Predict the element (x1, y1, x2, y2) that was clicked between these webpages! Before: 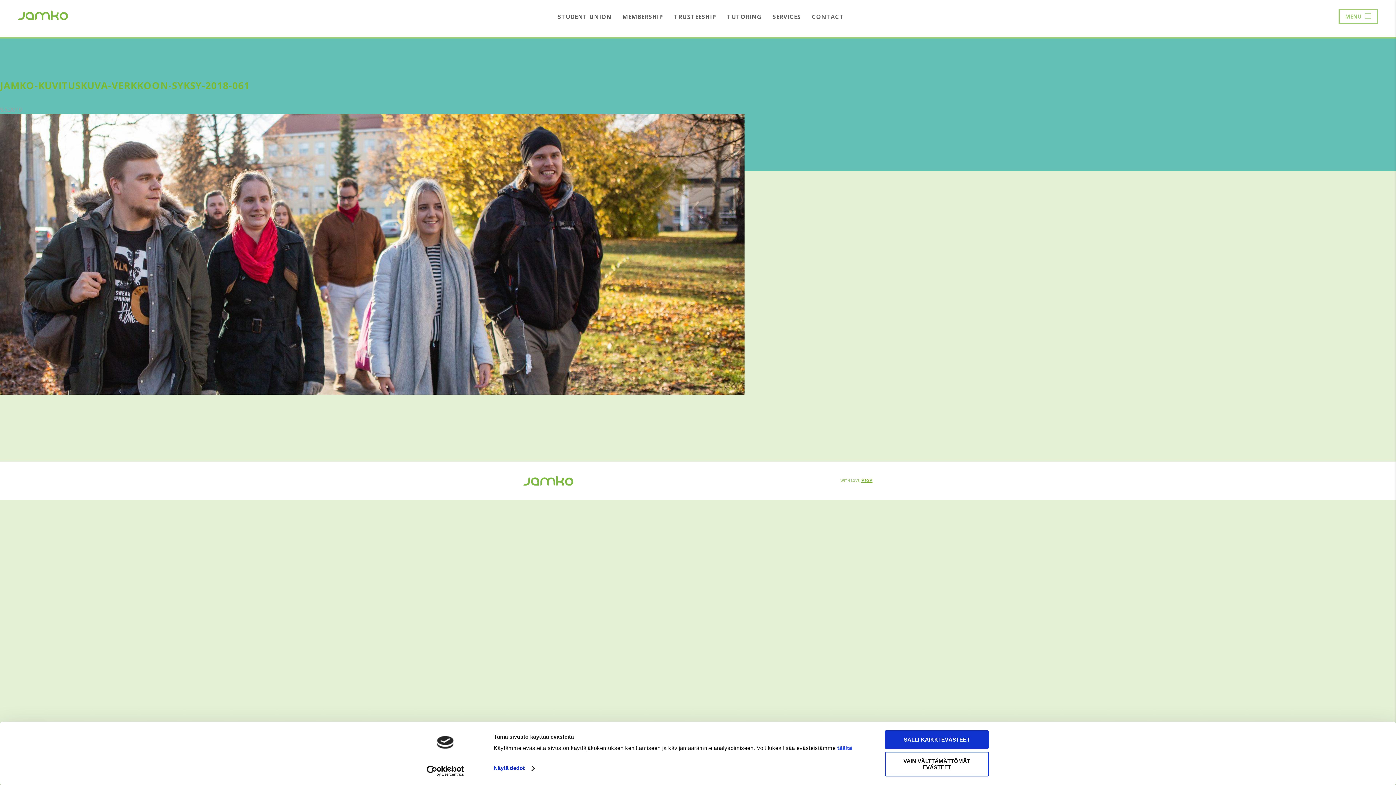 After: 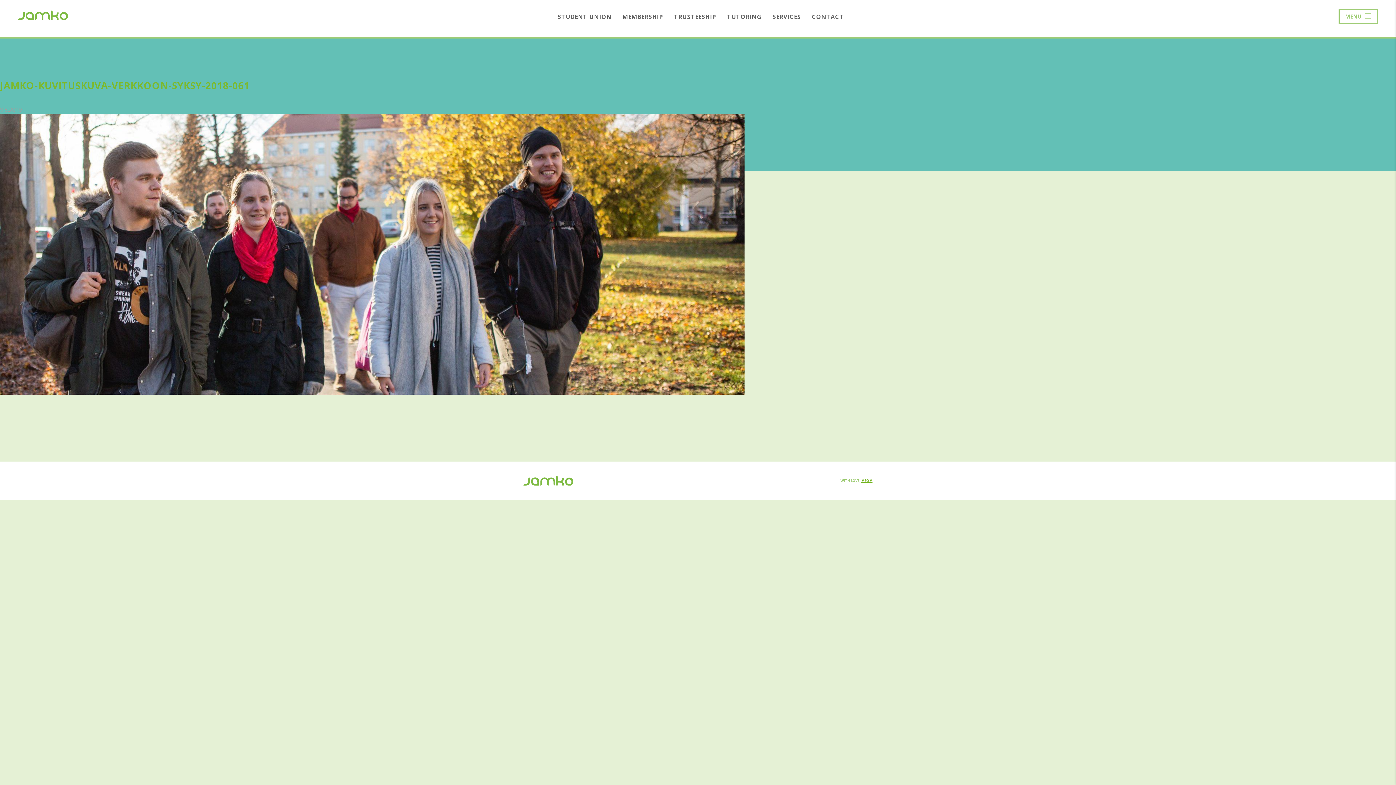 Action: label: SALLI KAIKKI EVÄSTEET bbox: (885, 730, 989, 749)